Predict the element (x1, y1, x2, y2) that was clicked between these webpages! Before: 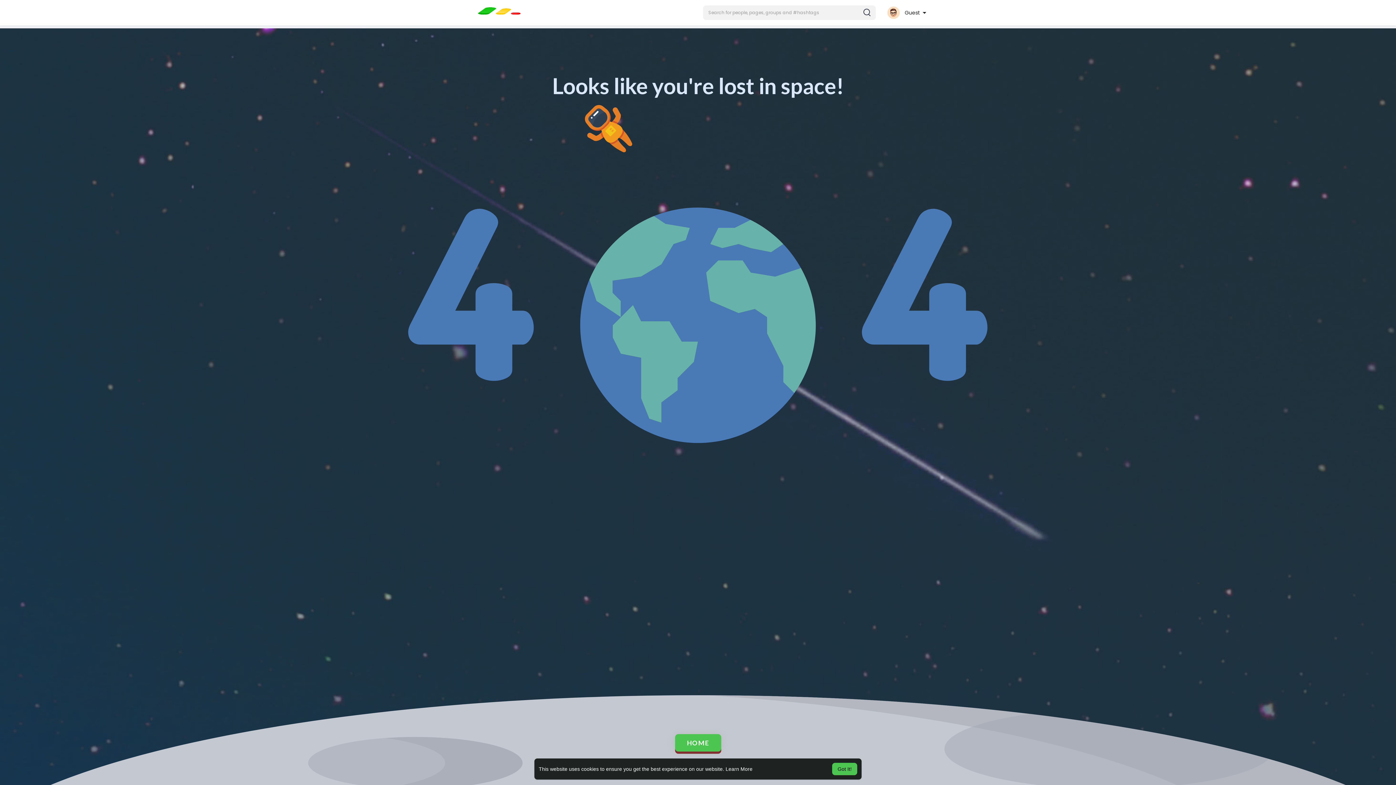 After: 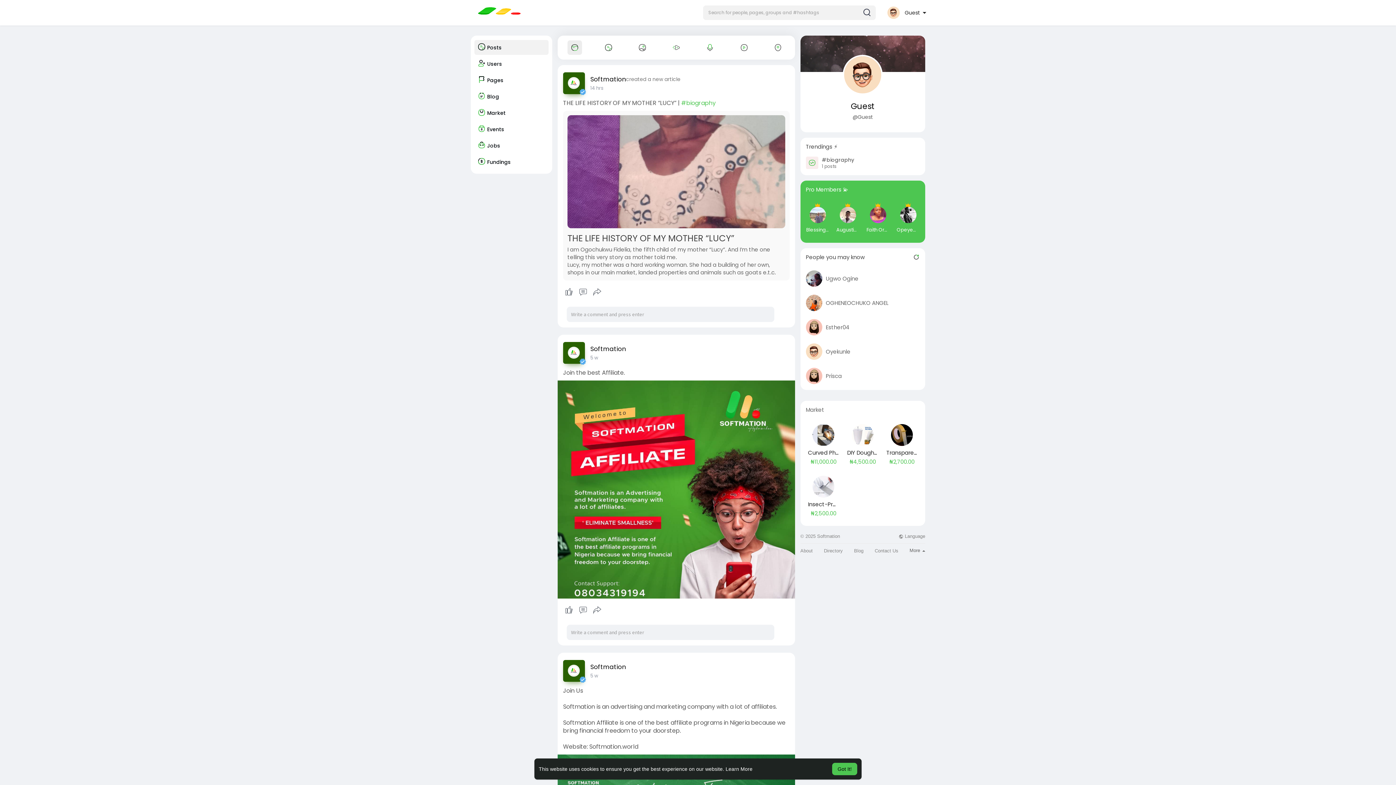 Action: bbox: (675, 734, 721, 752) label: HOME